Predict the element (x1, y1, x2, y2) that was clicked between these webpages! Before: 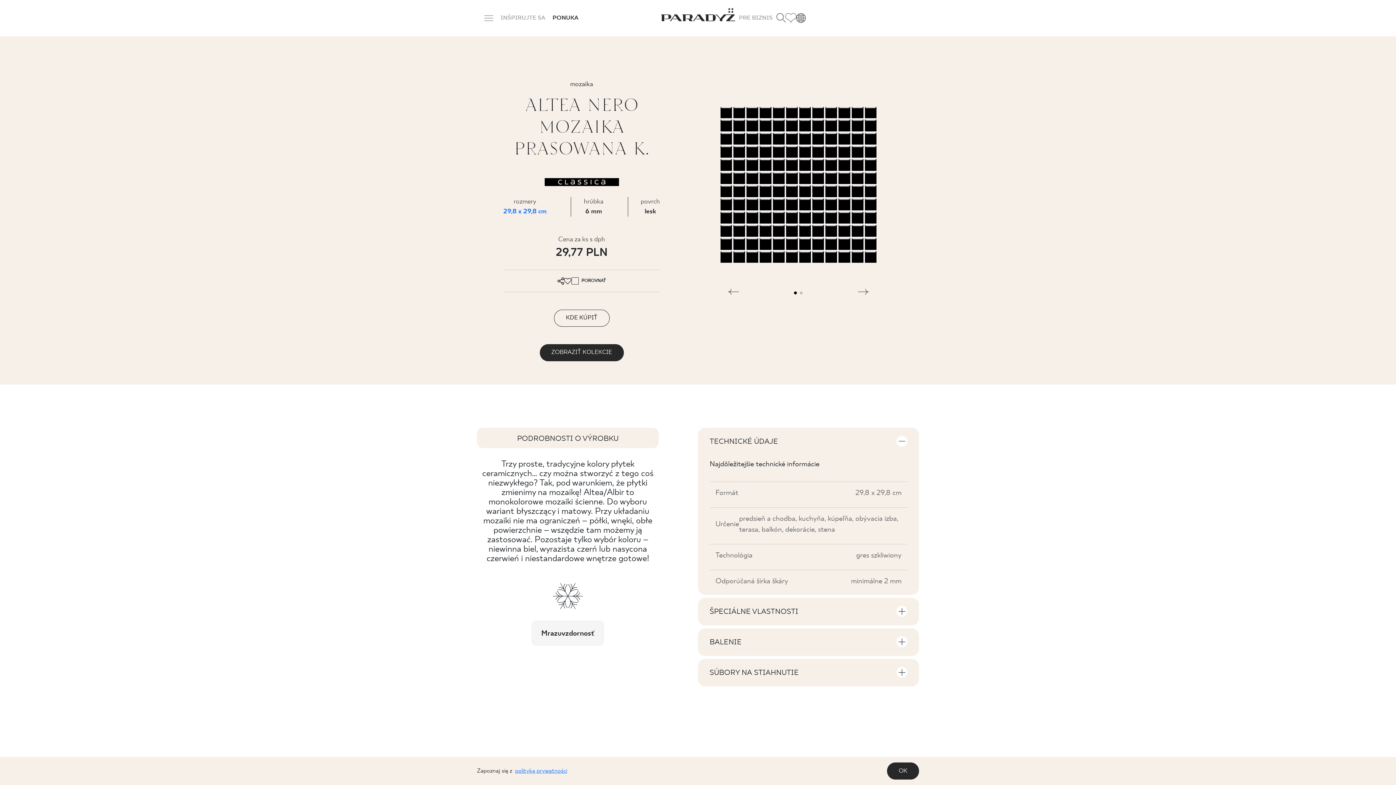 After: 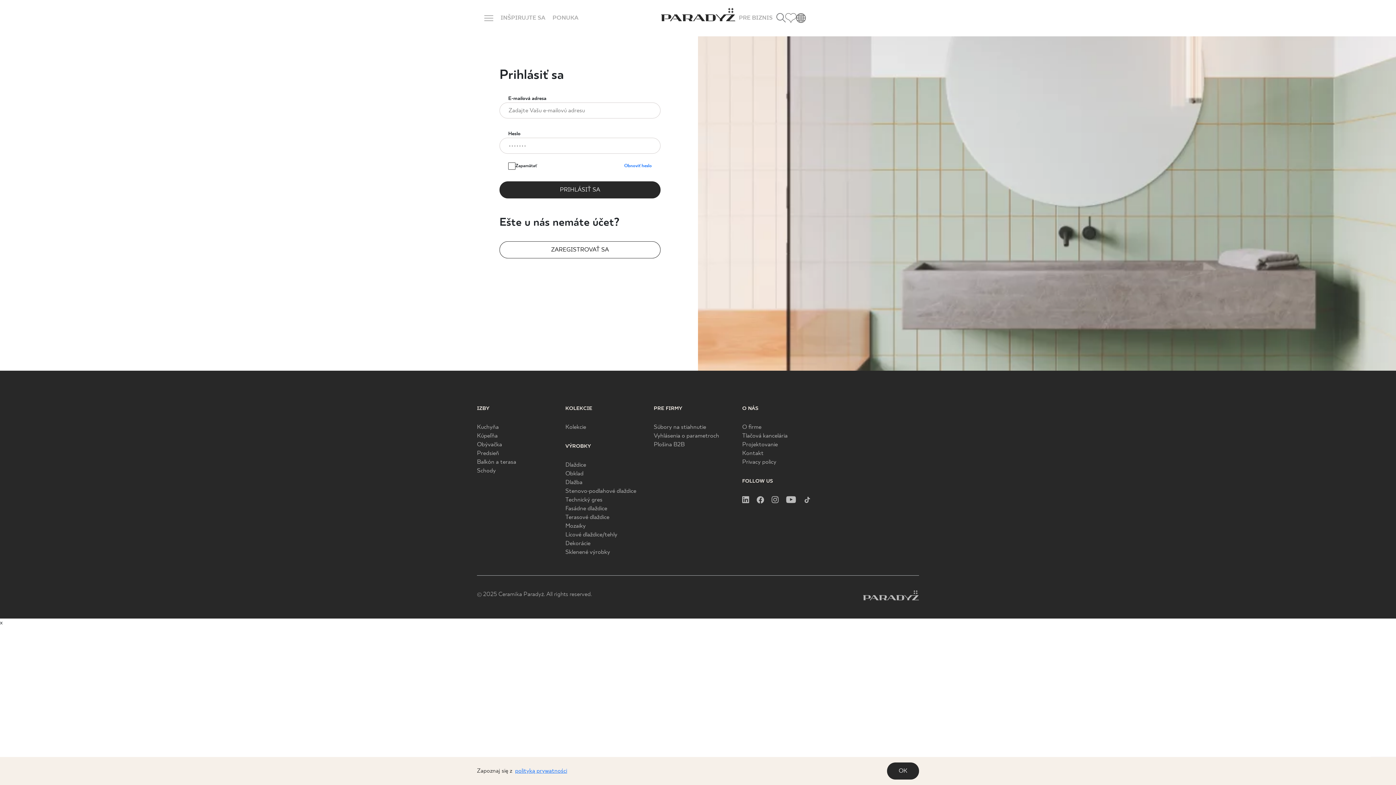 Action: label: OBĽÚBENÉ bbox: (785, 13, 796, 22)